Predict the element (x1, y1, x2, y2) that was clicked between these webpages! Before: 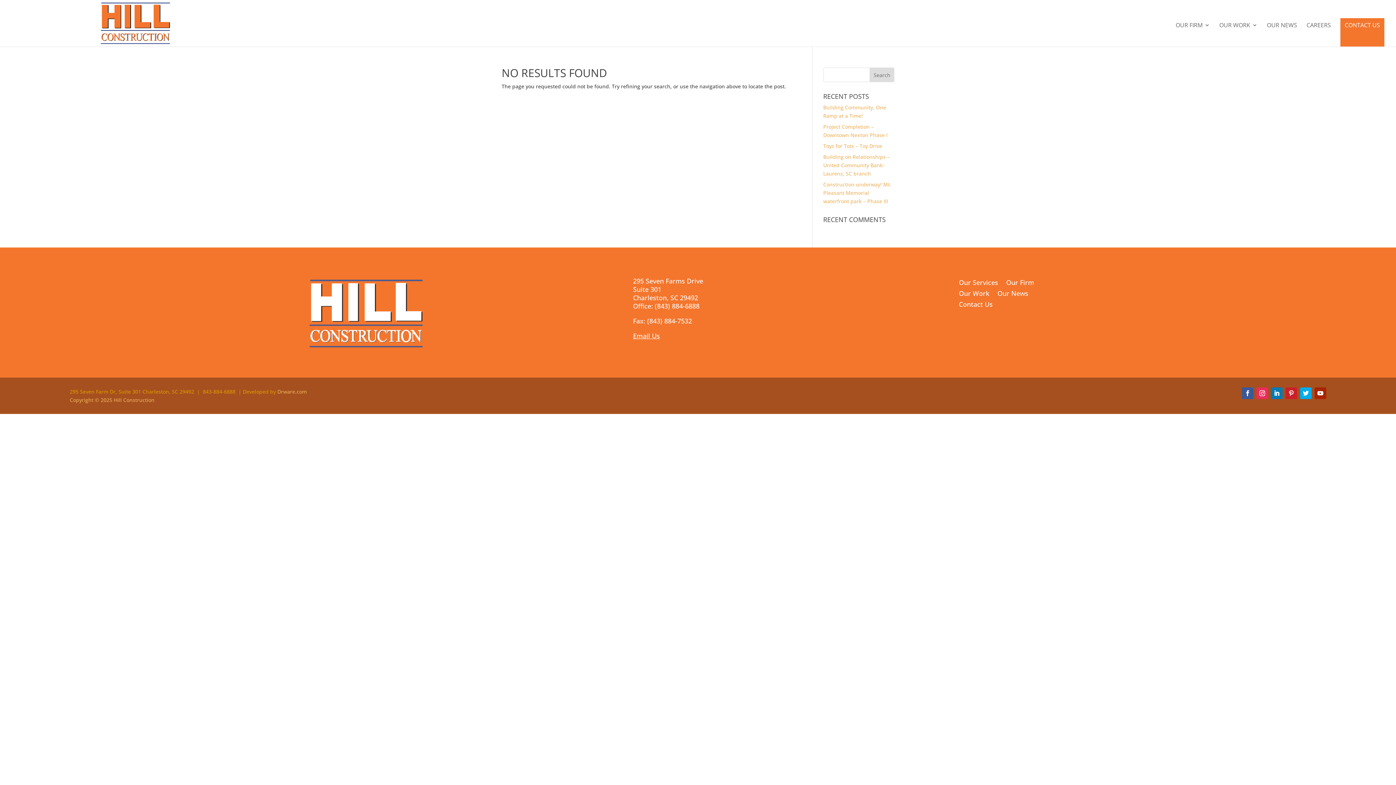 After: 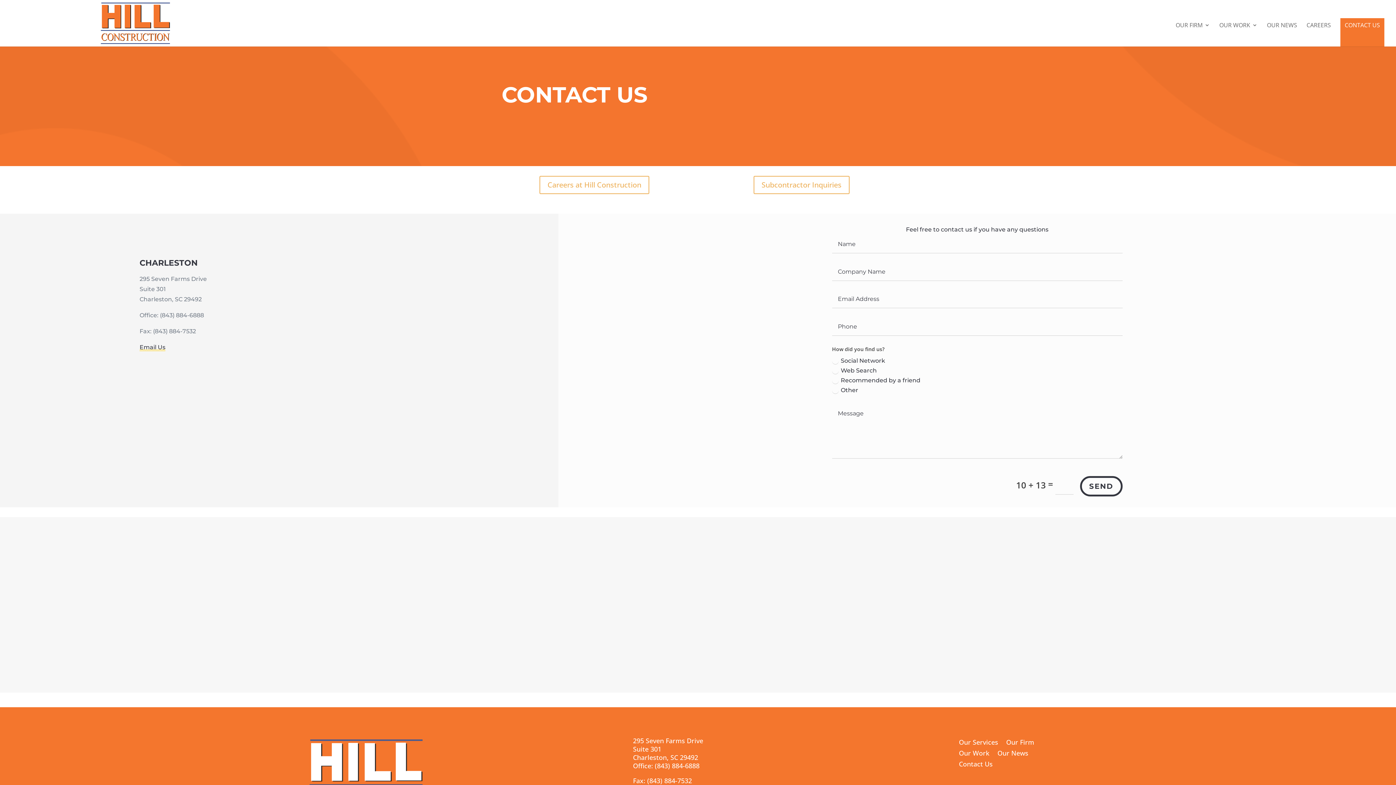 Action: label: Contact Us bbox: (959, 301, 993, 309)